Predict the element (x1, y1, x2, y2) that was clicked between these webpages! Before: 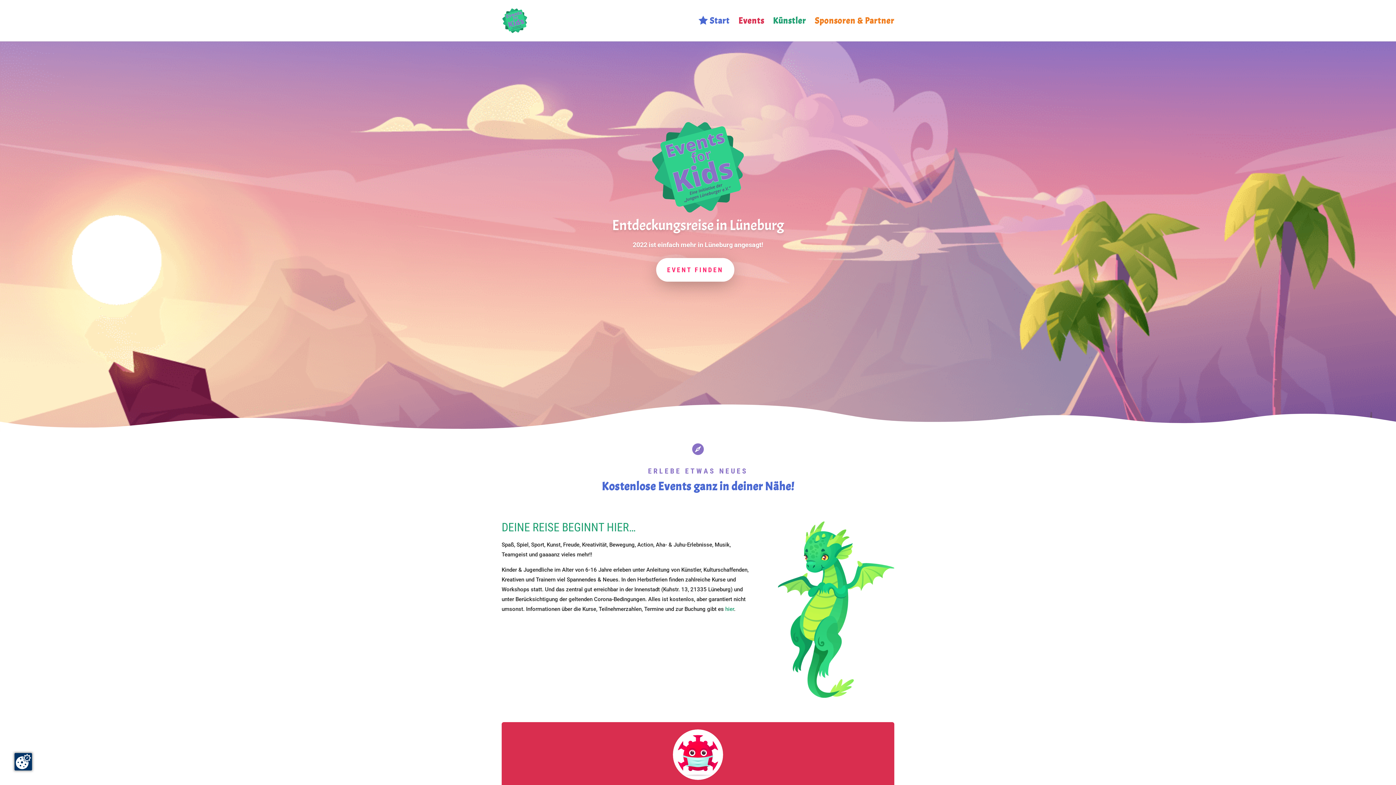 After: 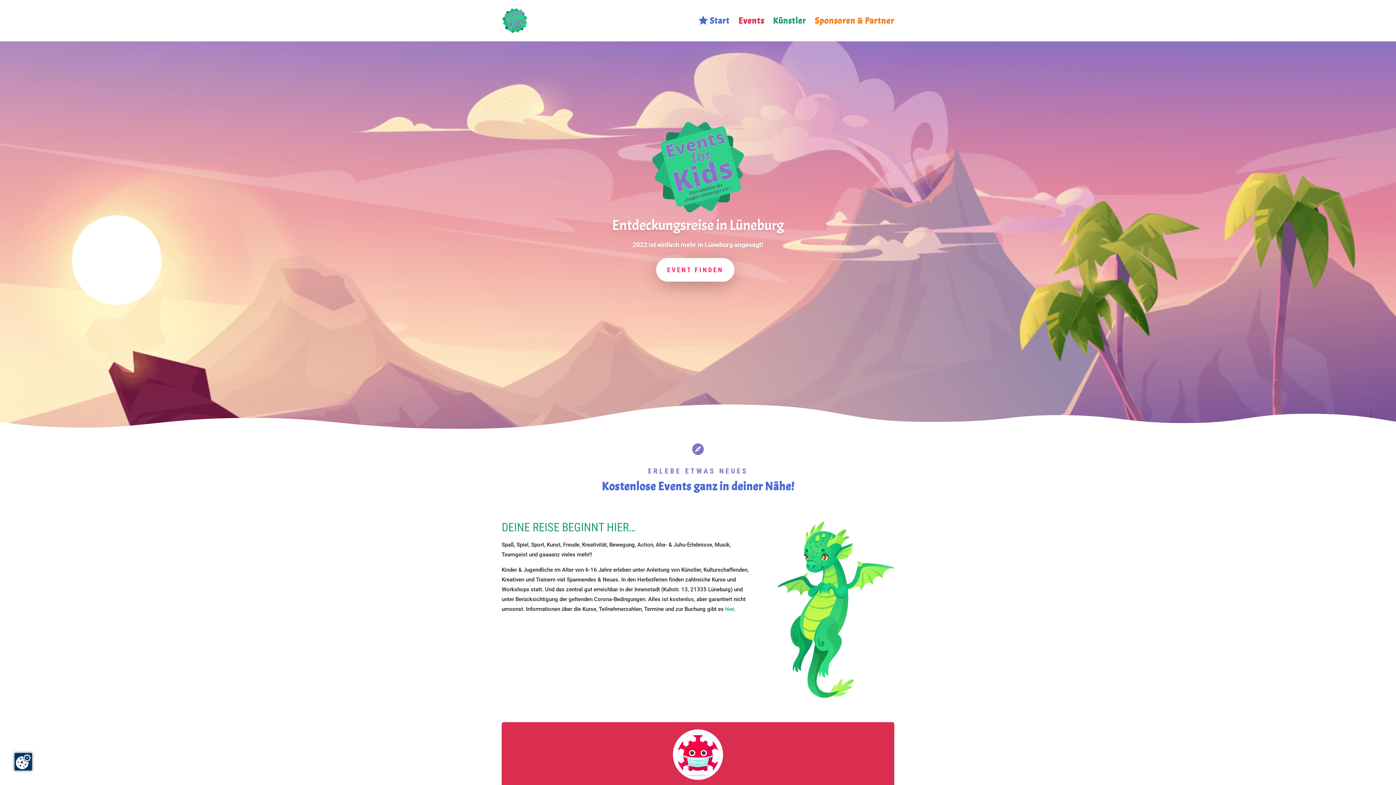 Action: label: Start bbox: (698, 18, 729, 41)